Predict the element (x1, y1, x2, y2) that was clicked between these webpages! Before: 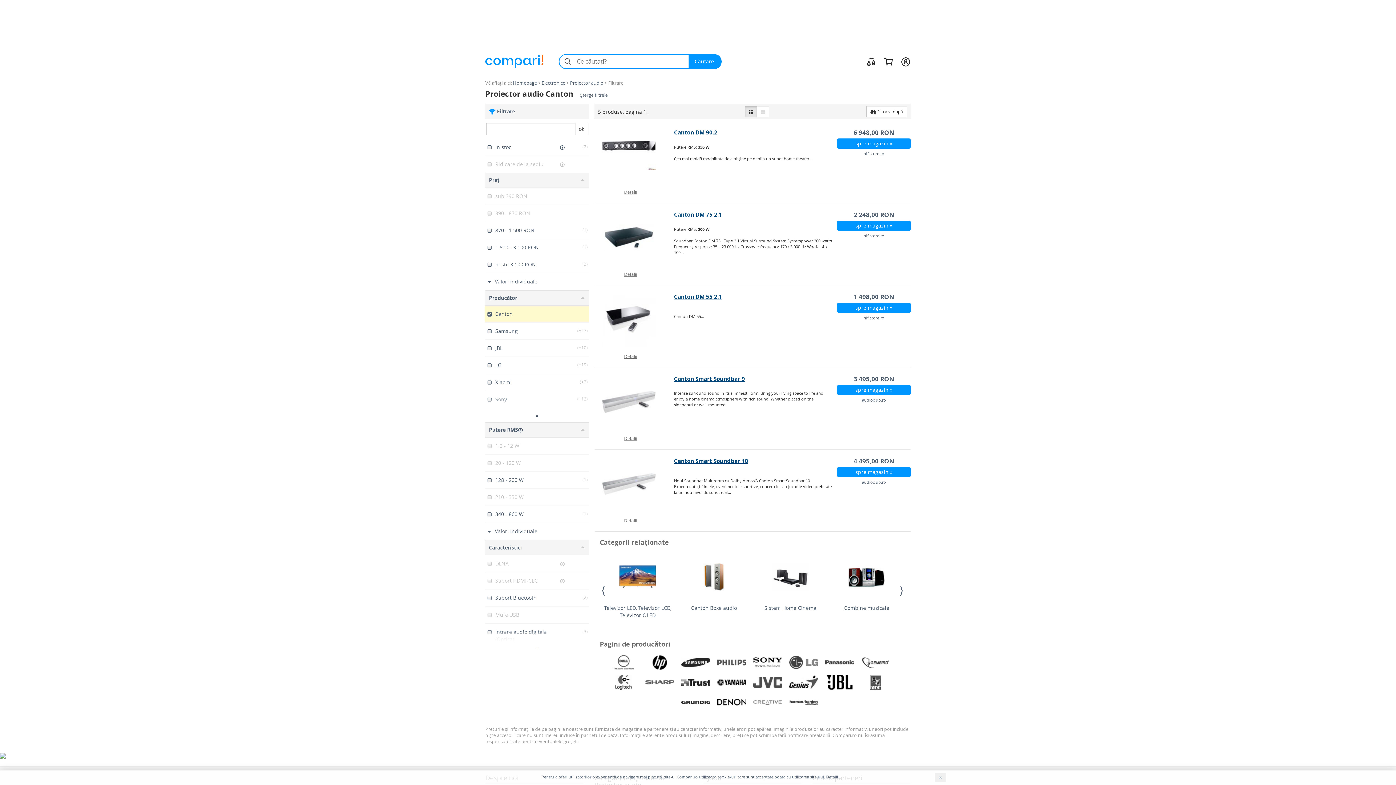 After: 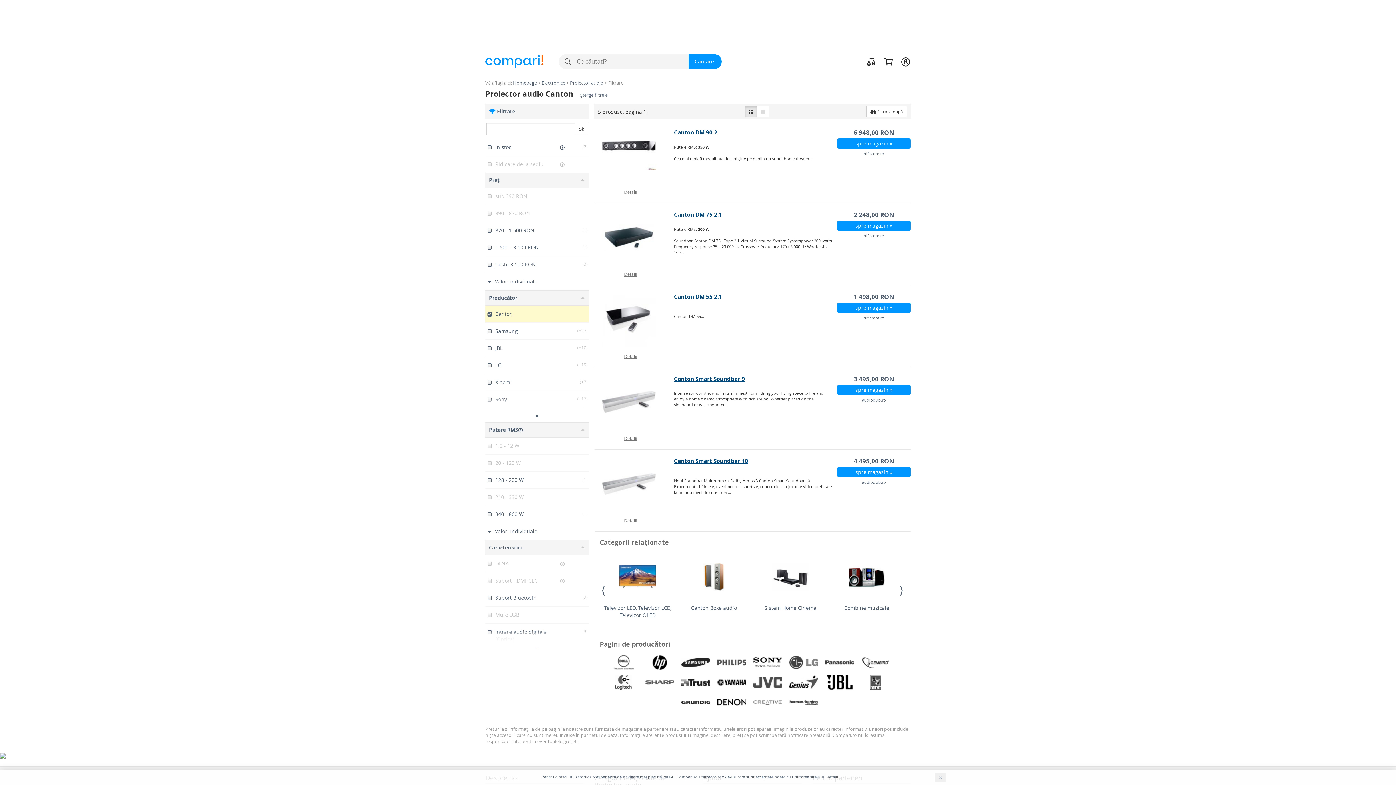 Action: label: 20 - 120 W
  bbox: (485, 454, 589, 471)